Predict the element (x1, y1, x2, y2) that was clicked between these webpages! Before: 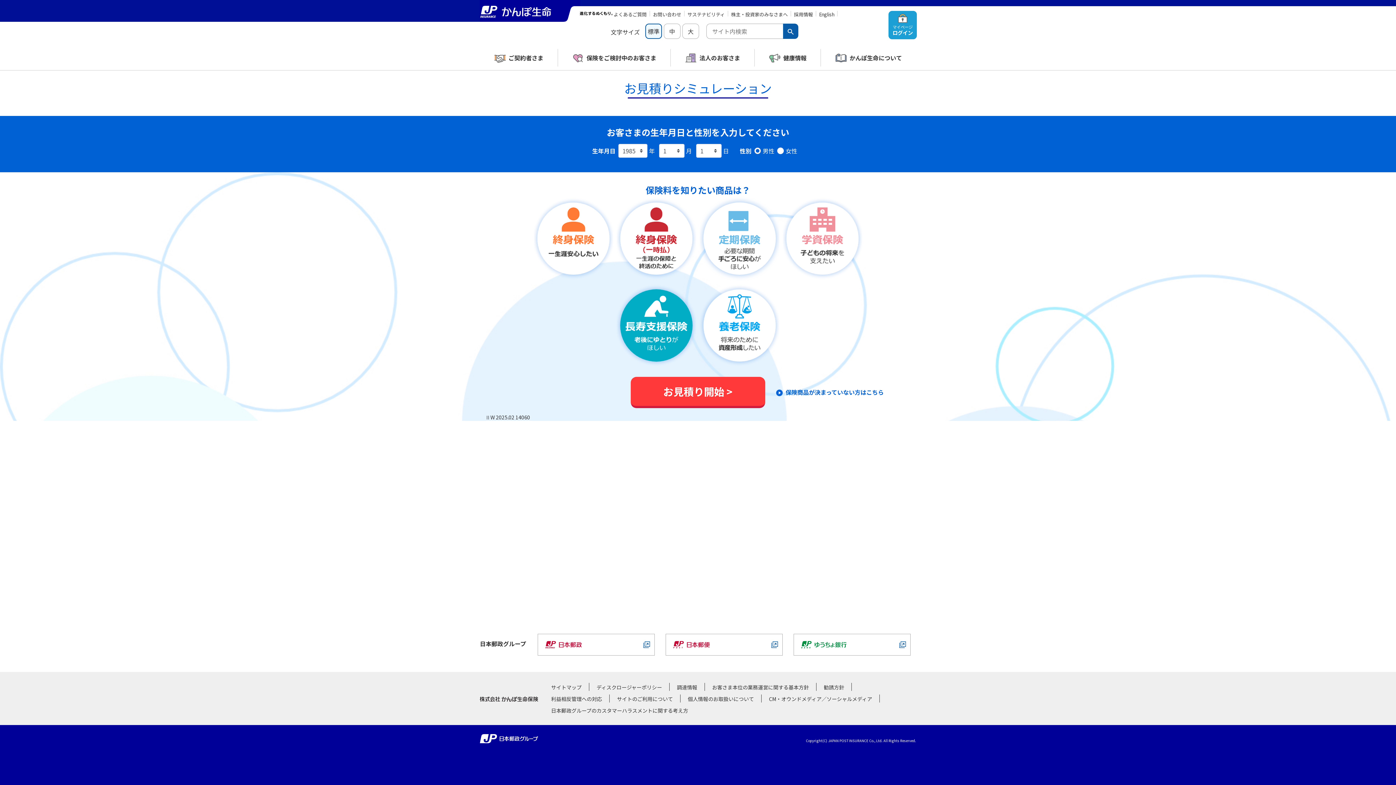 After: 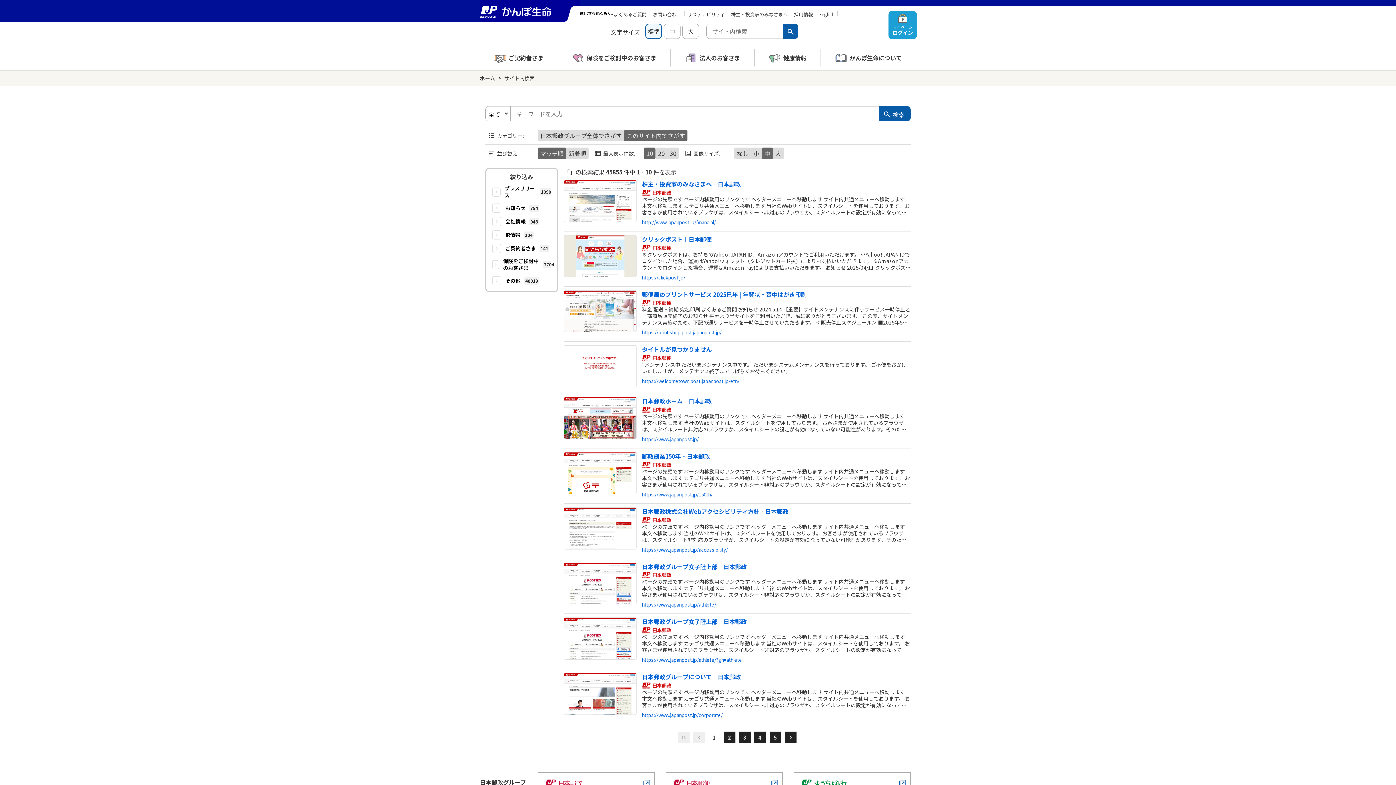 Action: label: 検索ボタン bbox: (783, 23, 798, 38)